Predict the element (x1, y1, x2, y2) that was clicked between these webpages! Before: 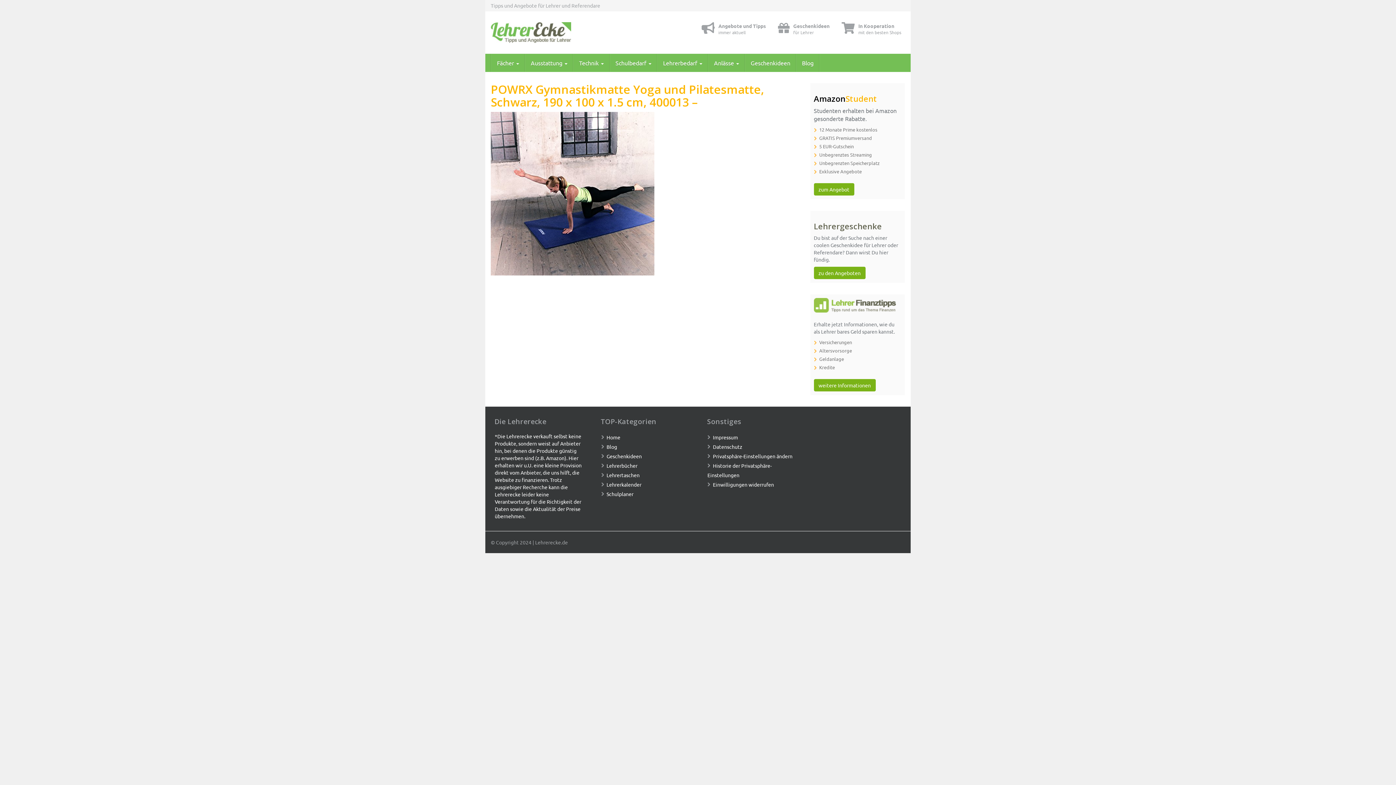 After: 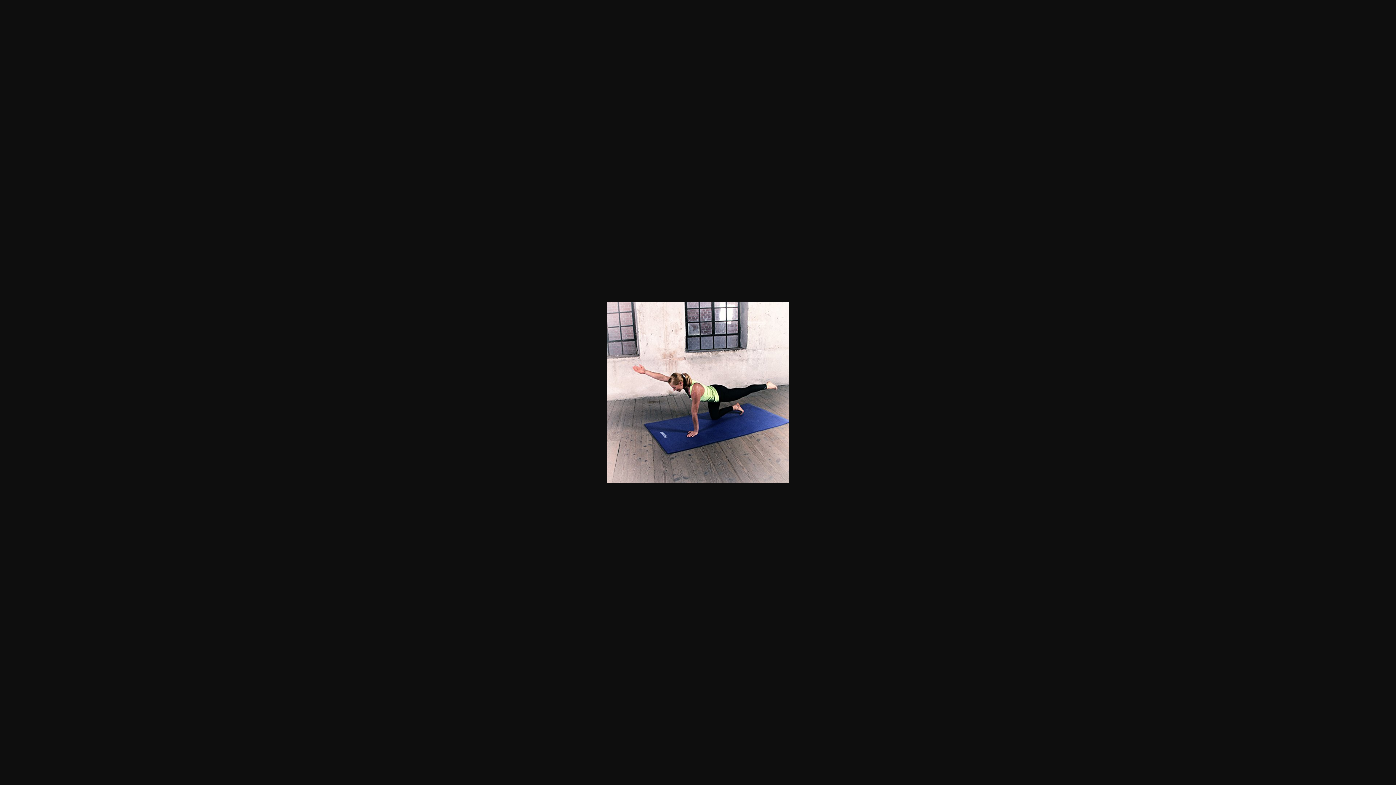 Action: bbox: (490, 189, 654, 196)